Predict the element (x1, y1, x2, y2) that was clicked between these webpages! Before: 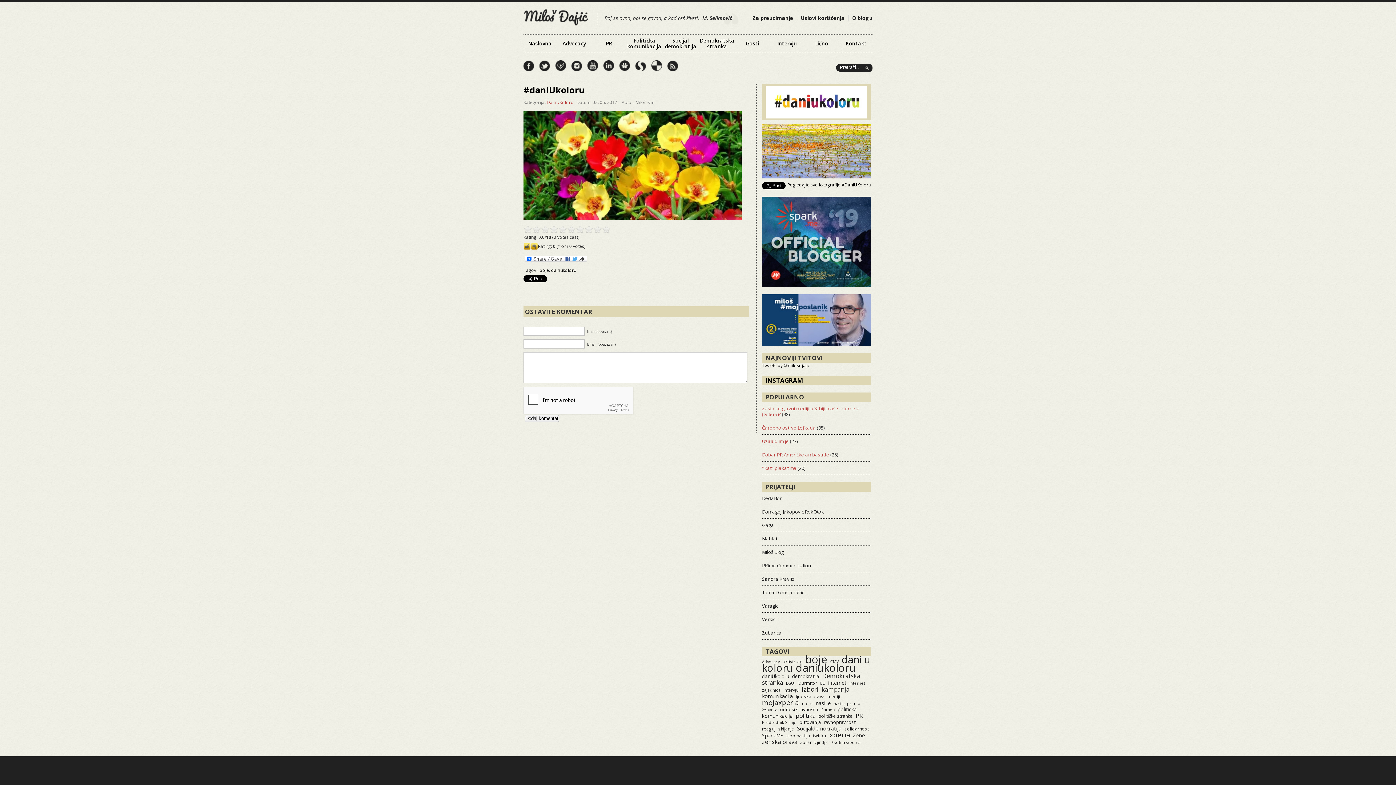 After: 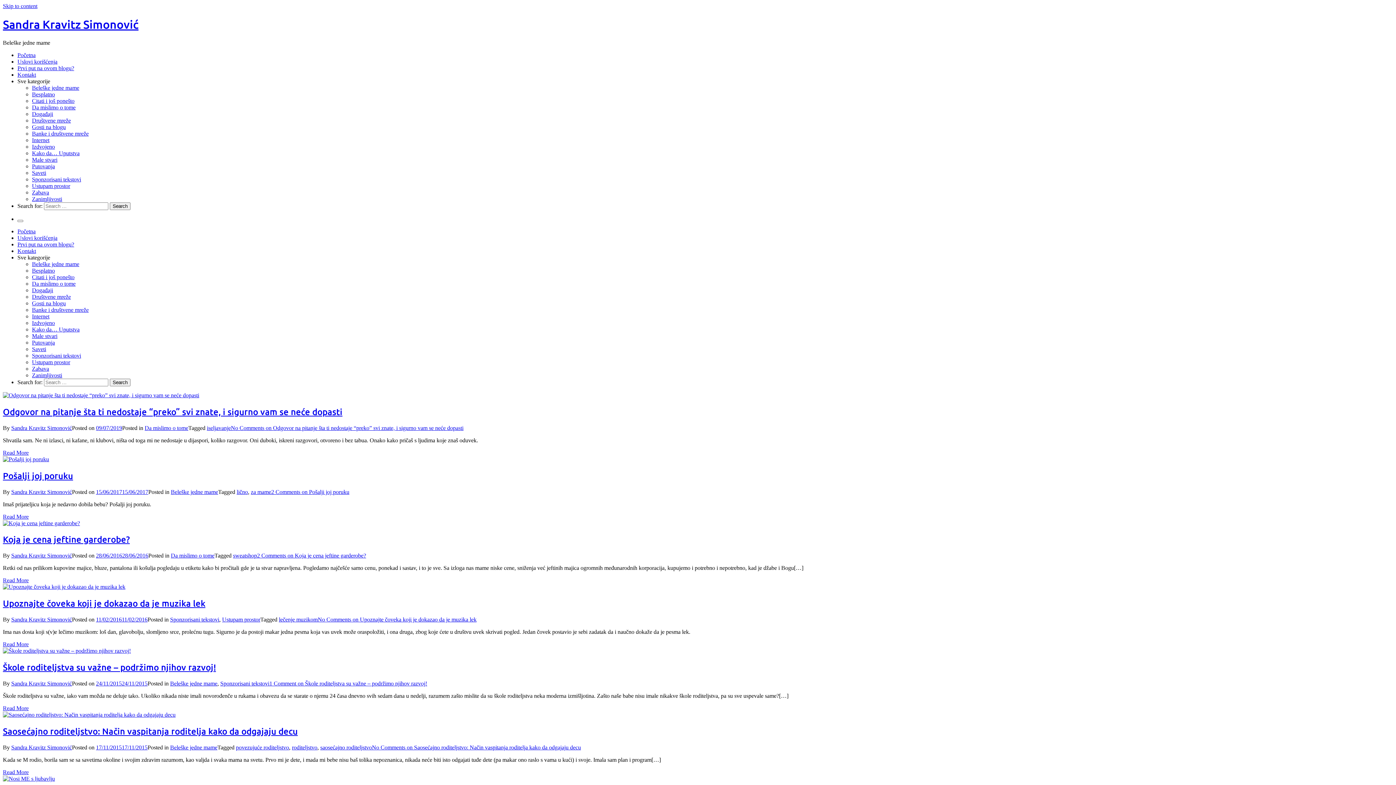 Action: label: Sandra Kravitz bbox: (762, 575, 794, 582)